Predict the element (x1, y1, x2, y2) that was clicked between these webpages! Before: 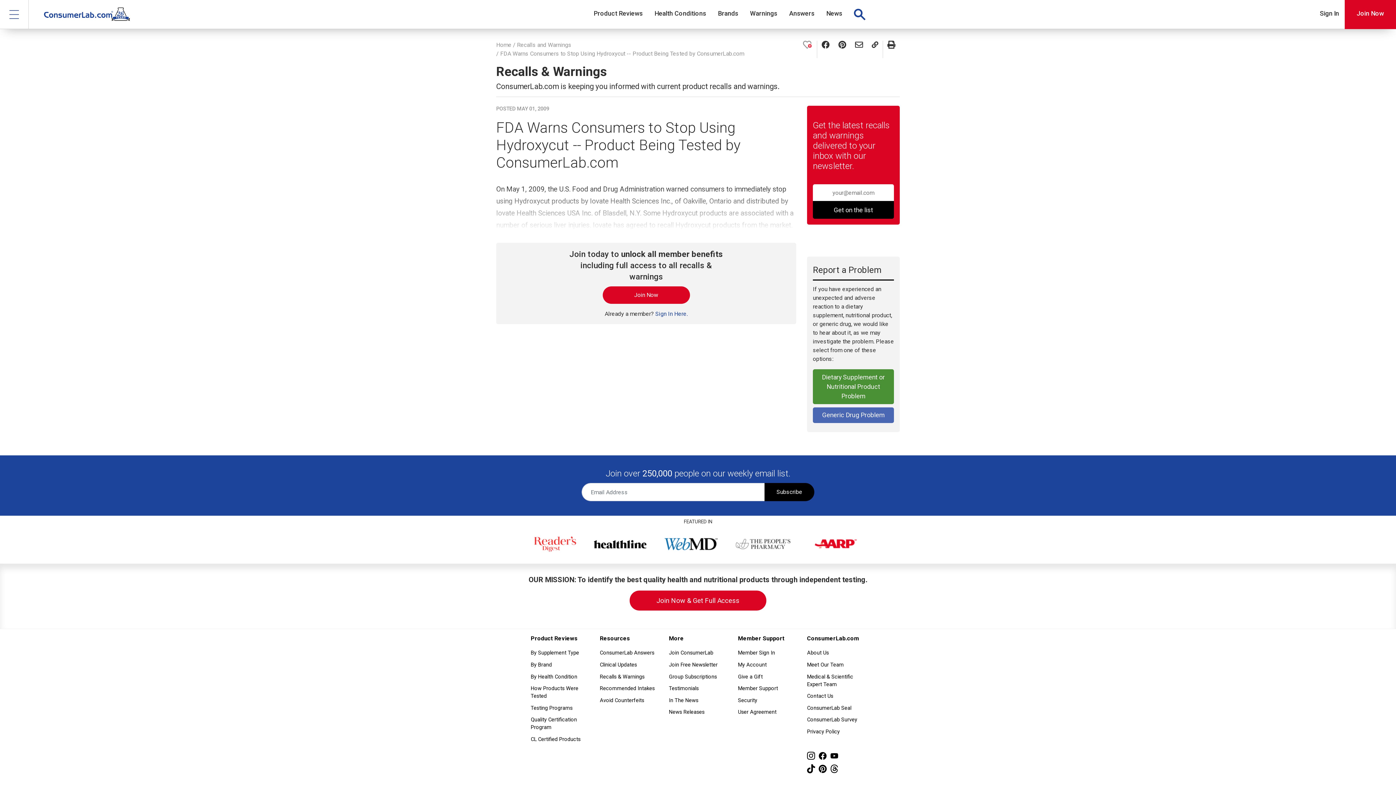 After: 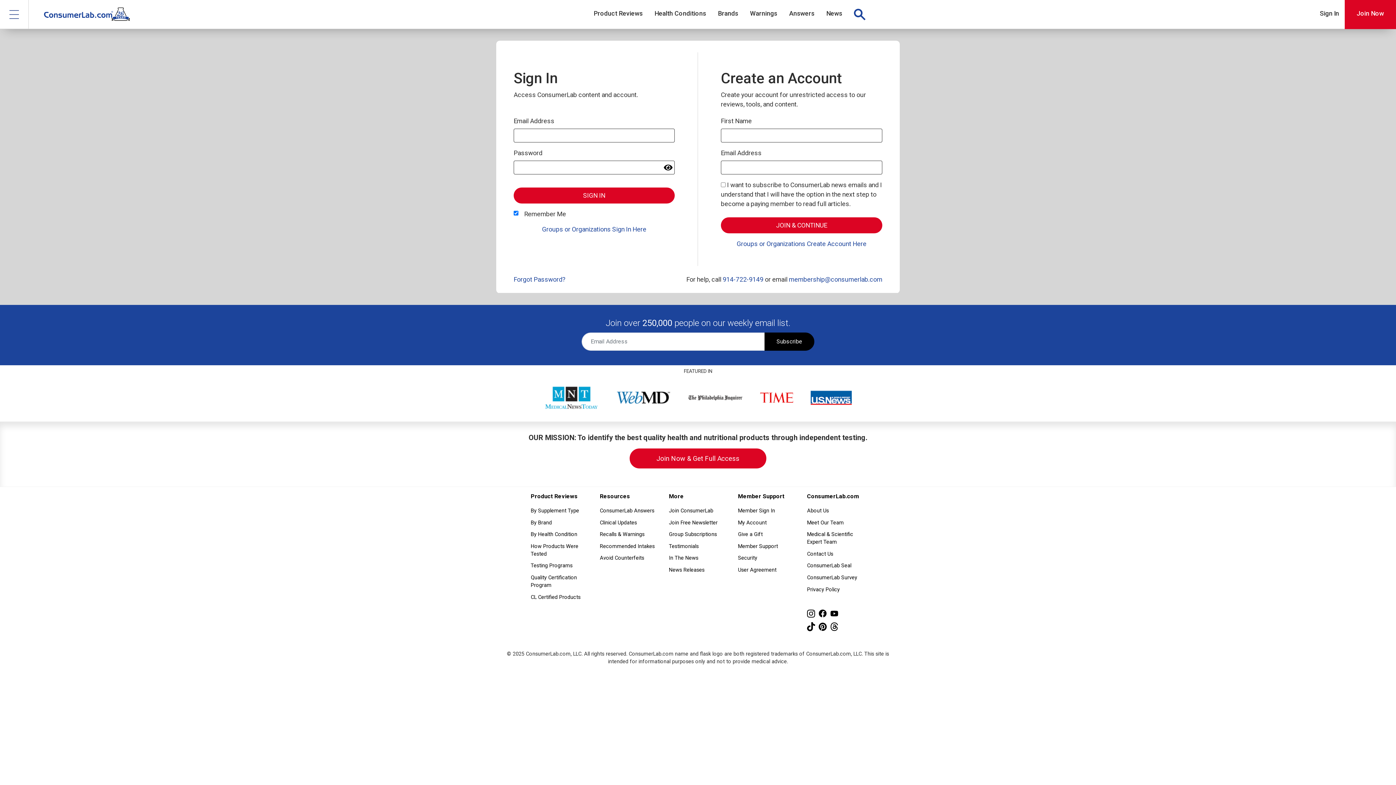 Action: bbox: (655, 310, 687, 317) label: Sign In Here.